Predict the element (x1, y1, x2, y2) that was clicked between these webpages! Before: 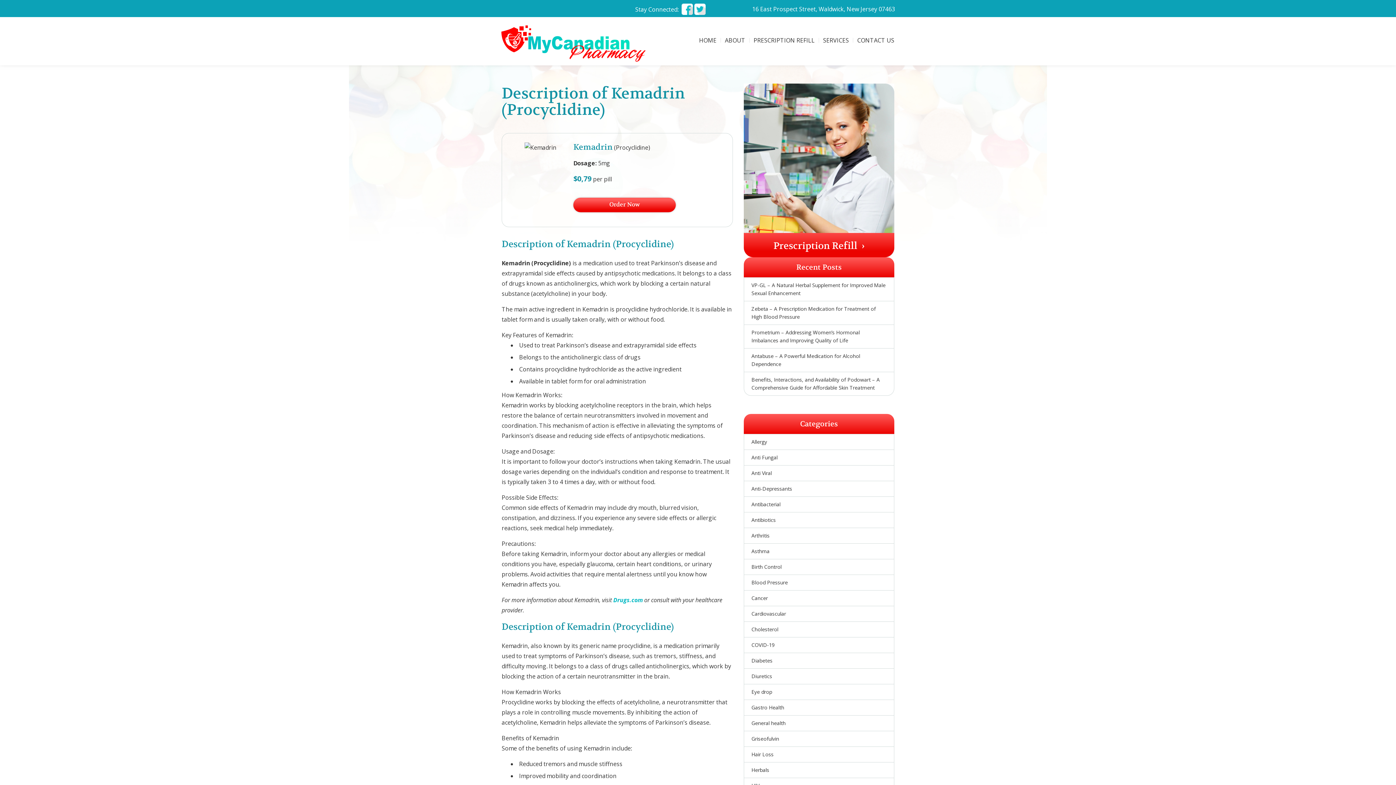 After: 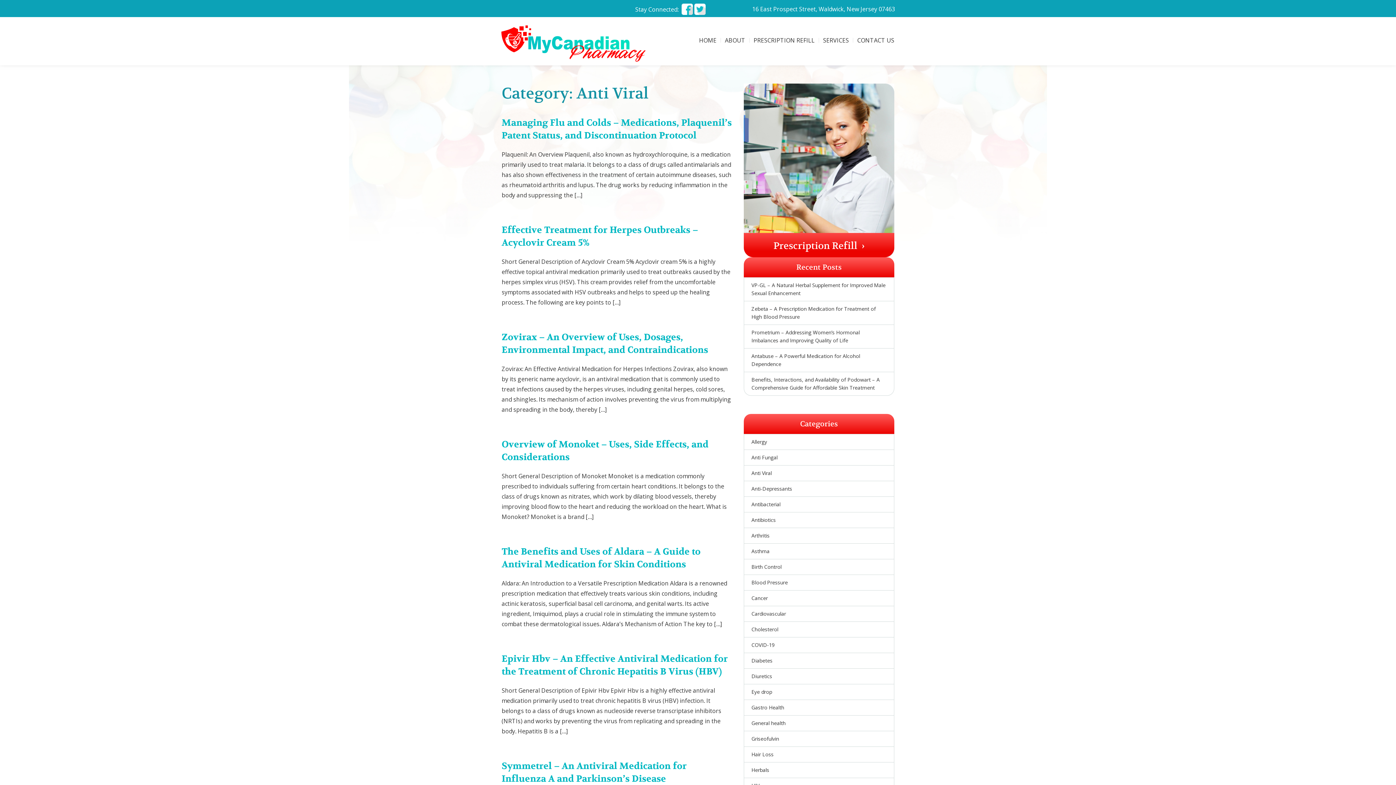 Action: label: Anti Viral bbox: (751, 469, 772, 476)